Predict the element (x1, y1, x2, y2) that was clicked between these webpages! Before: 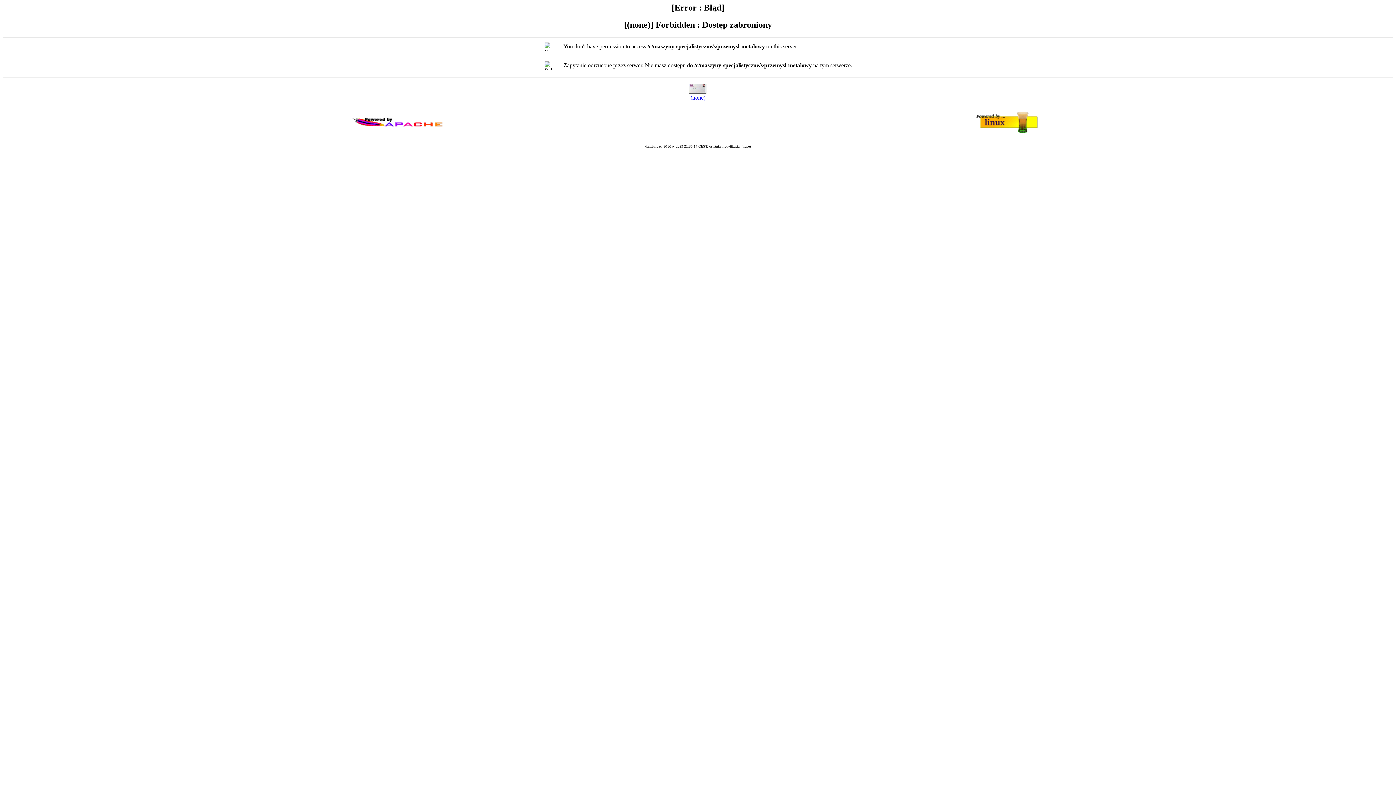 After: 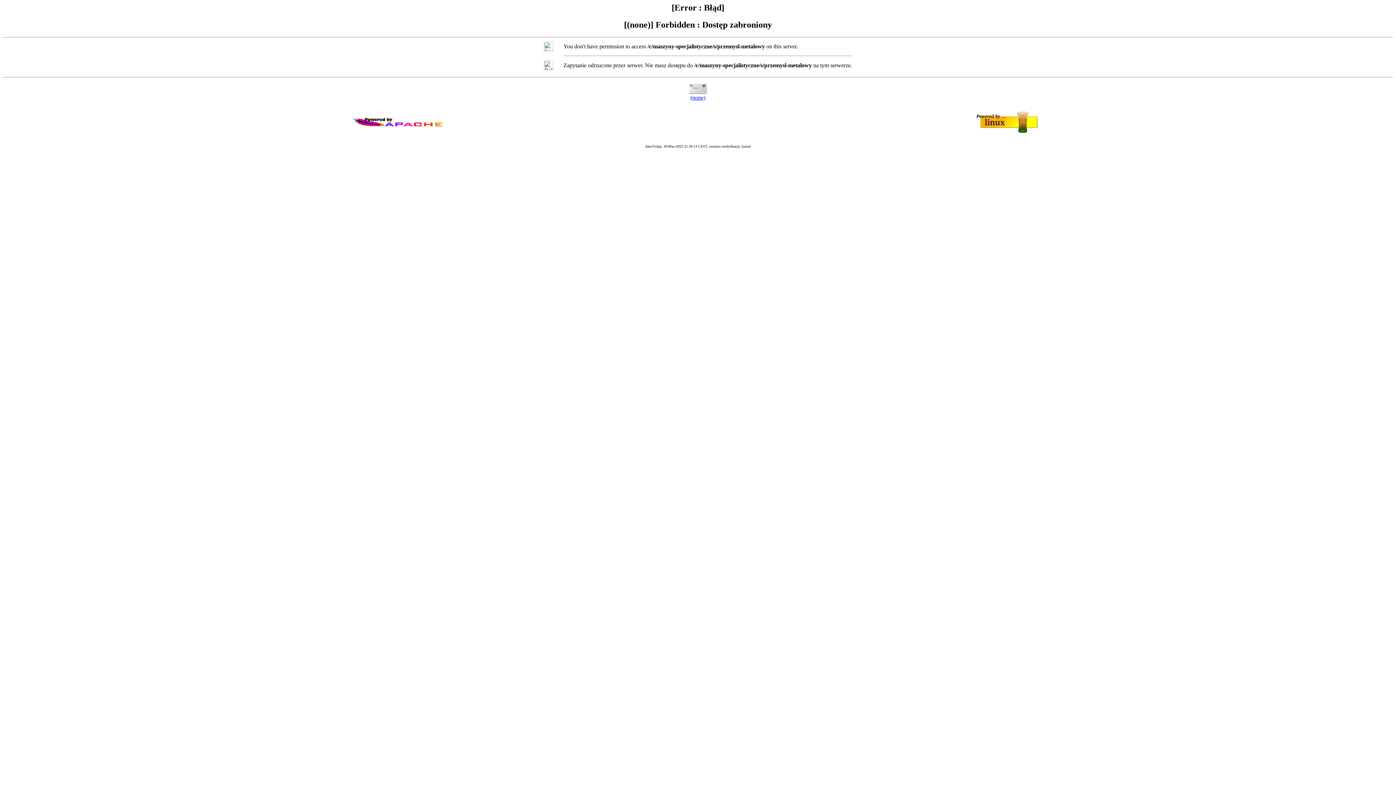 Action: bbox: (690, 94, 705, 100) label: (none)